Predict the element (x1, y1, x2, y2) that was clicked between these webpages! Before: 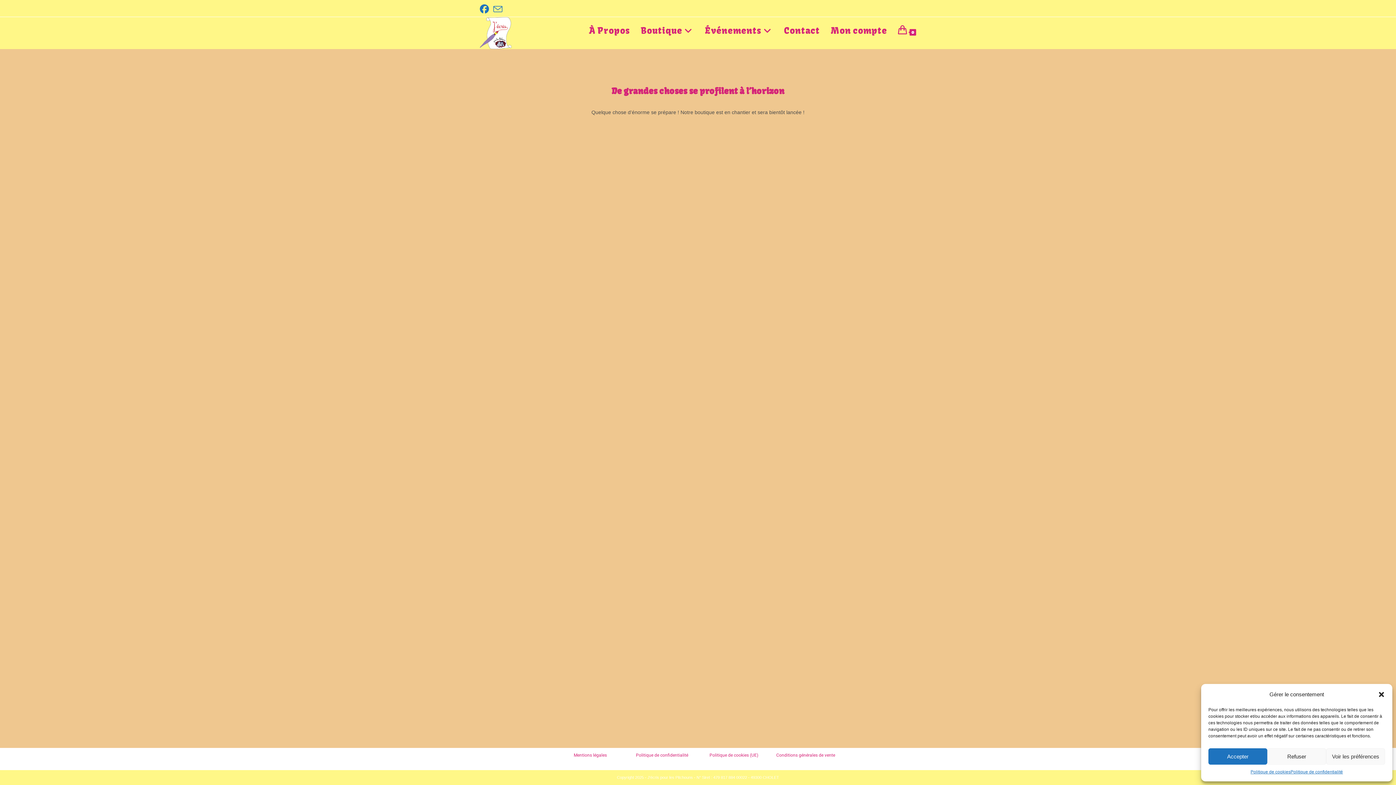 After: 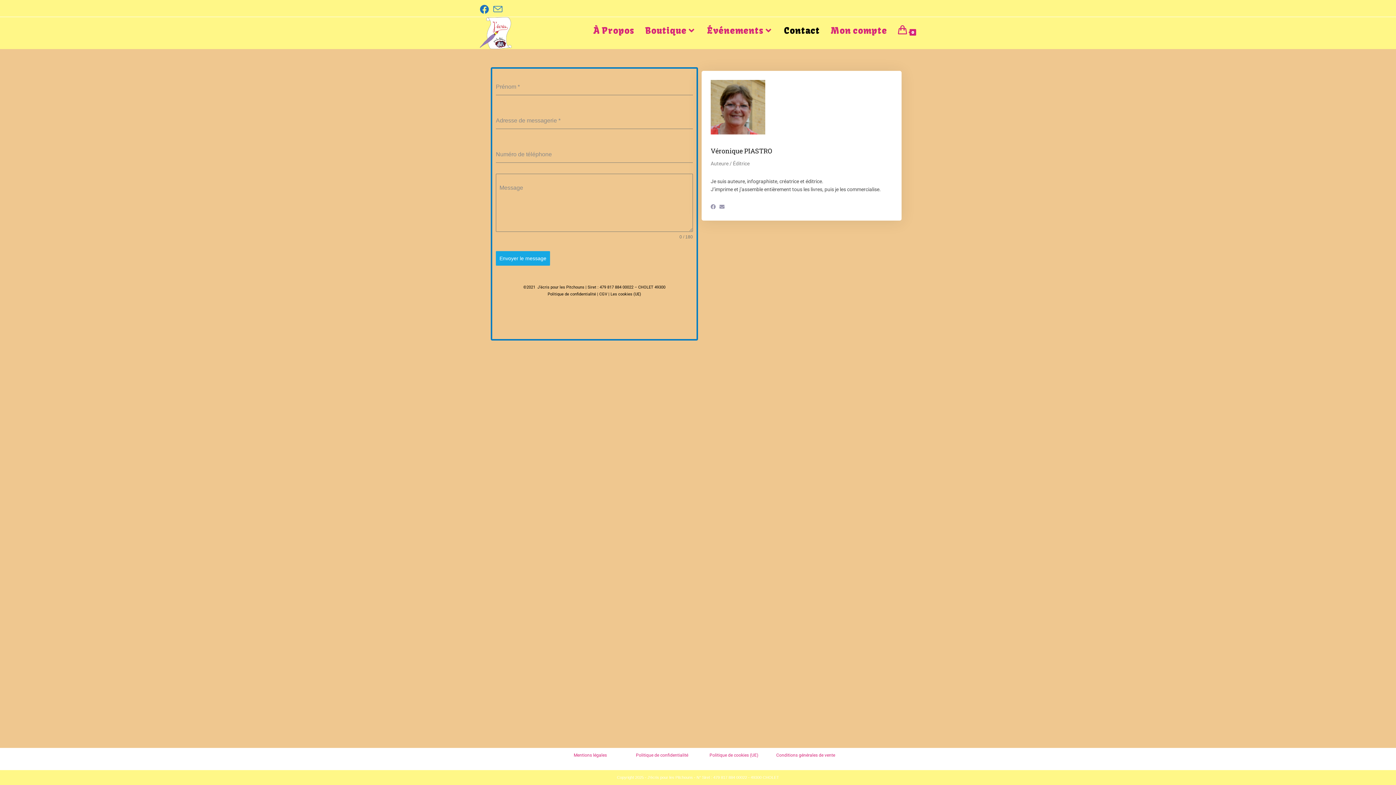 Action: bbox: (778, 17, 825, 44) label: Contact